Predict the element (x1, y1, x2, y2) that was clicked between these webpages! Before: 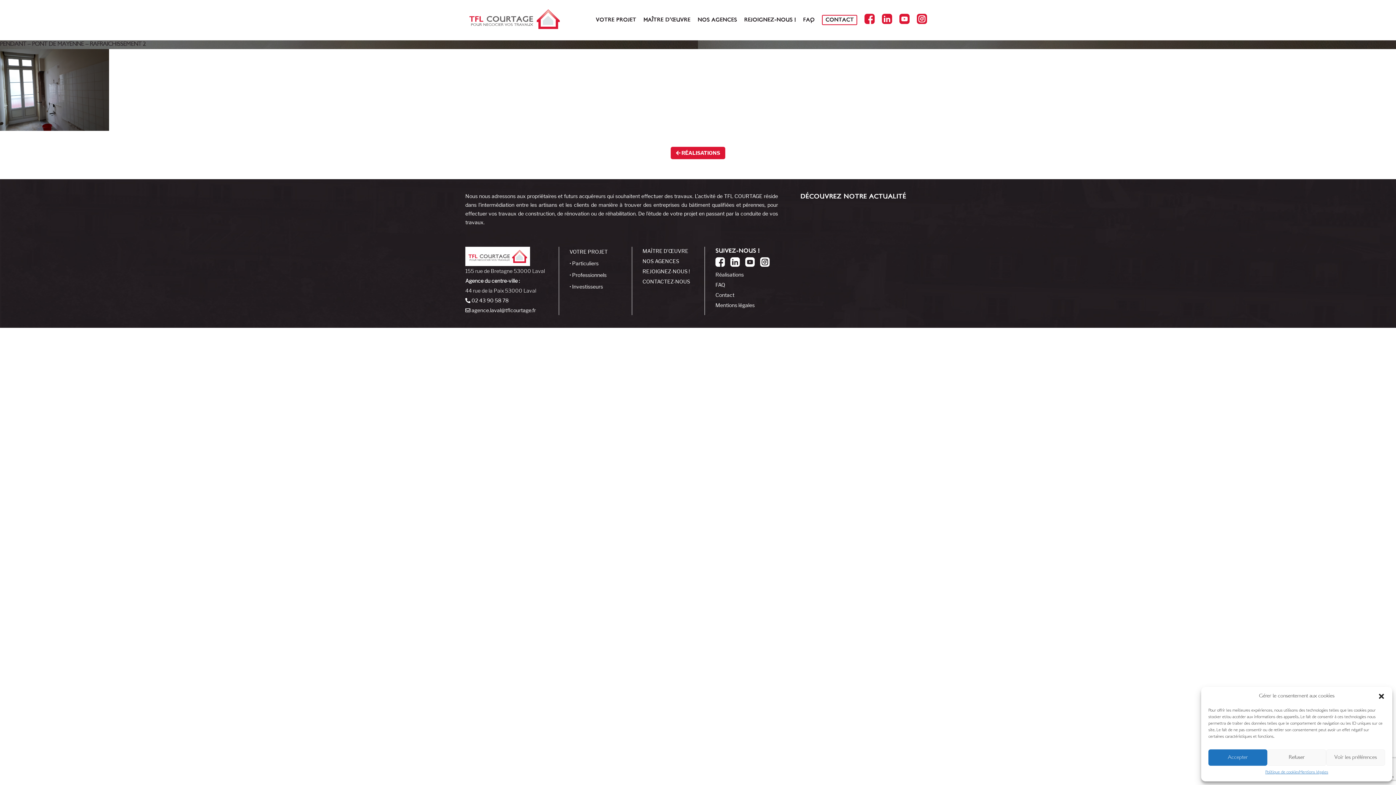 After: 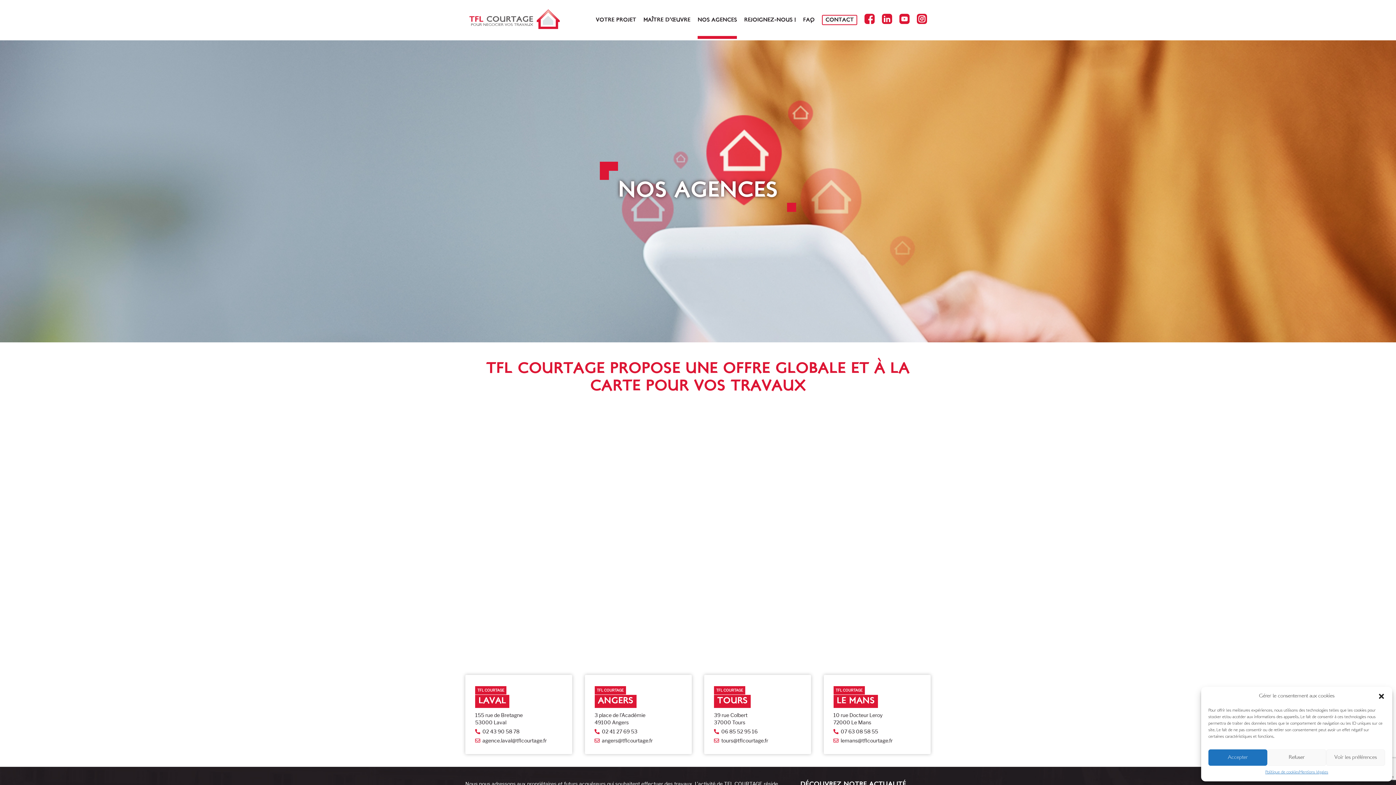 Action: bbox: (697, 17, 737, 38) label: NOS AGENCES